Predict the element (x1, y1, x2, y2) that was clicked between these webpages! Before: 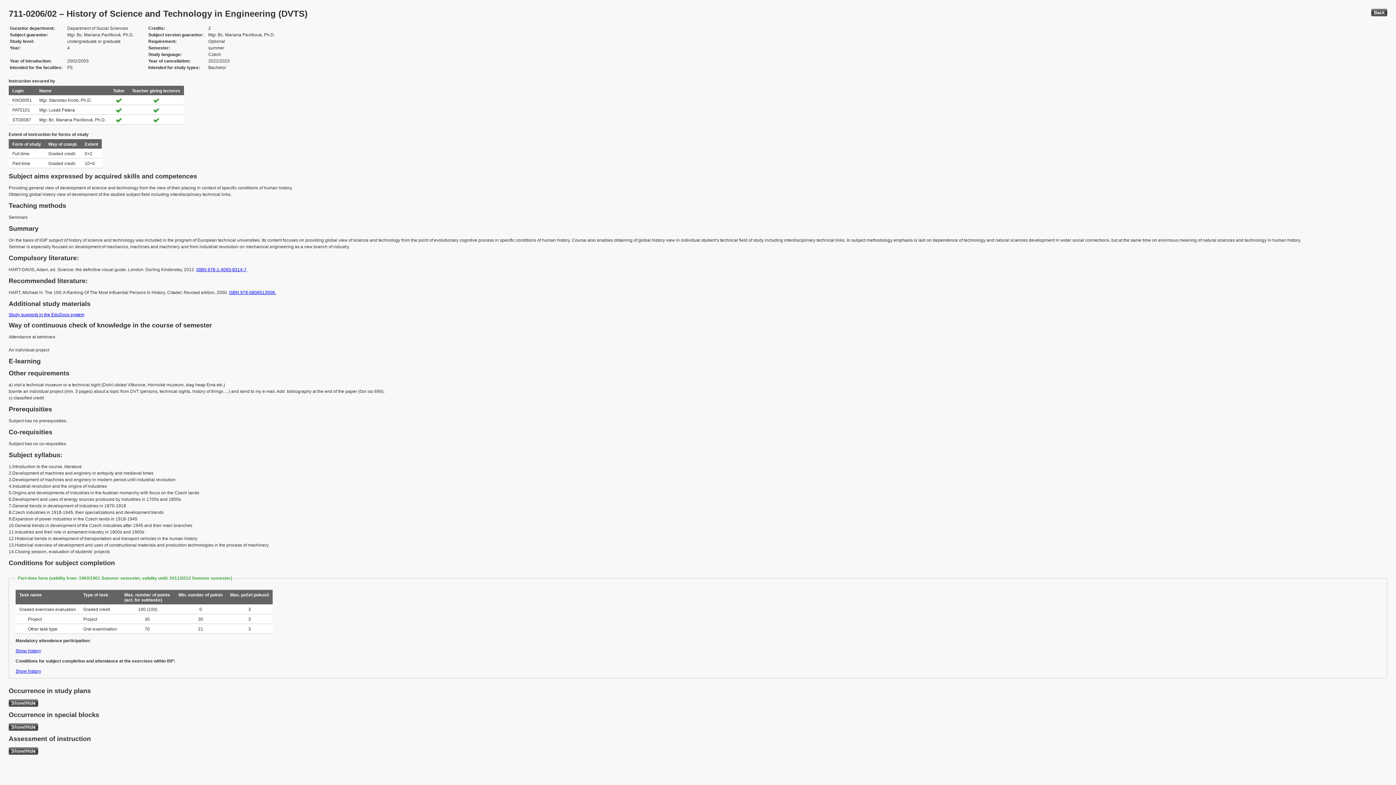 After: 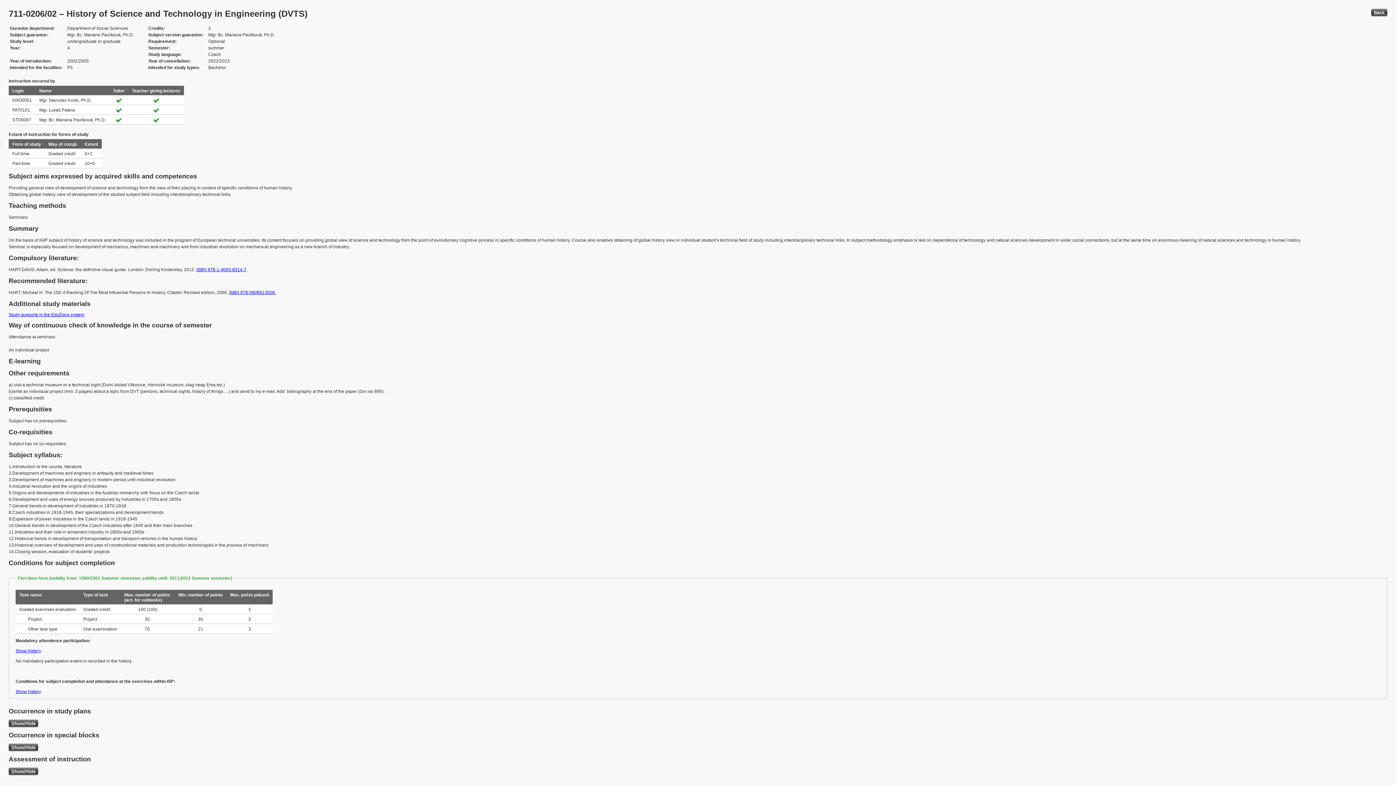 Action: bbox: (15, 648, 41, 653) label: Show history